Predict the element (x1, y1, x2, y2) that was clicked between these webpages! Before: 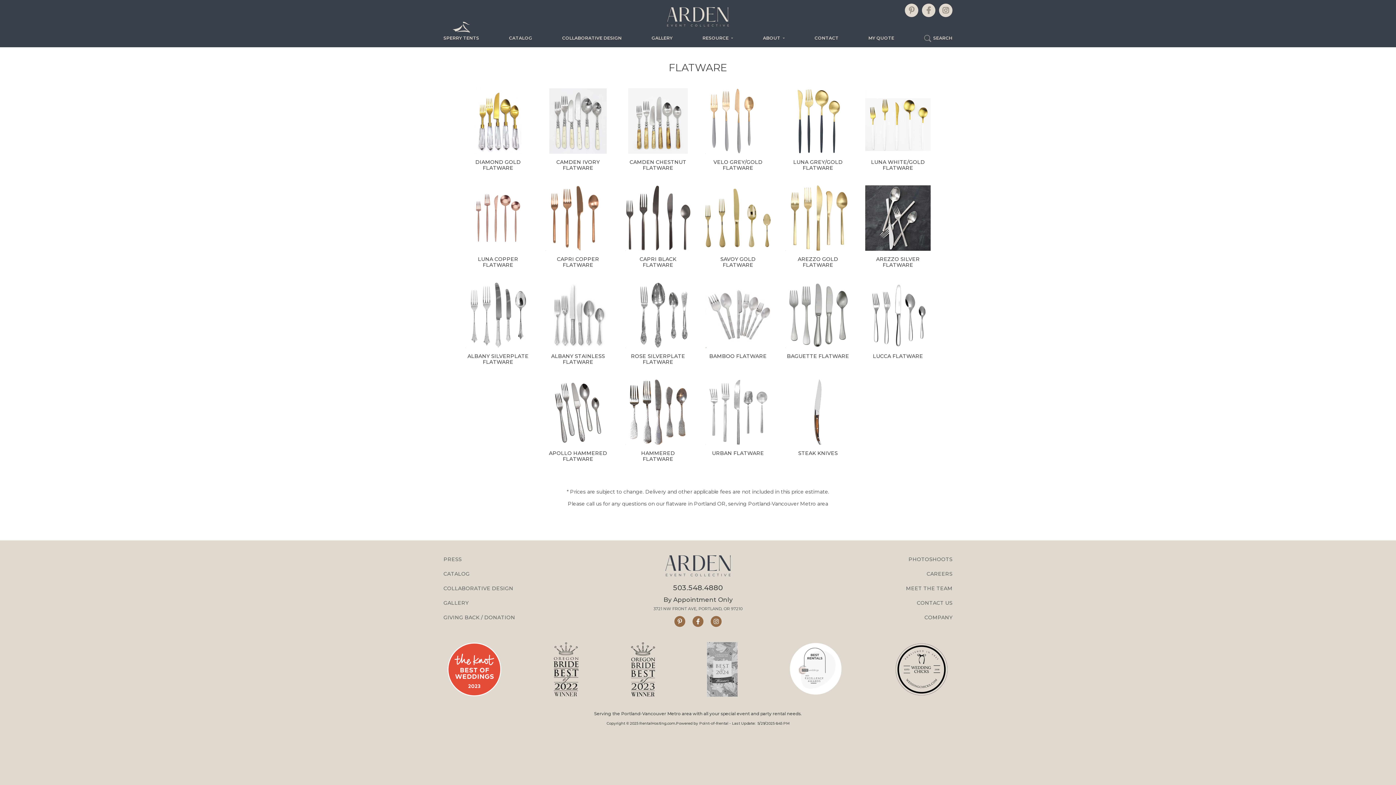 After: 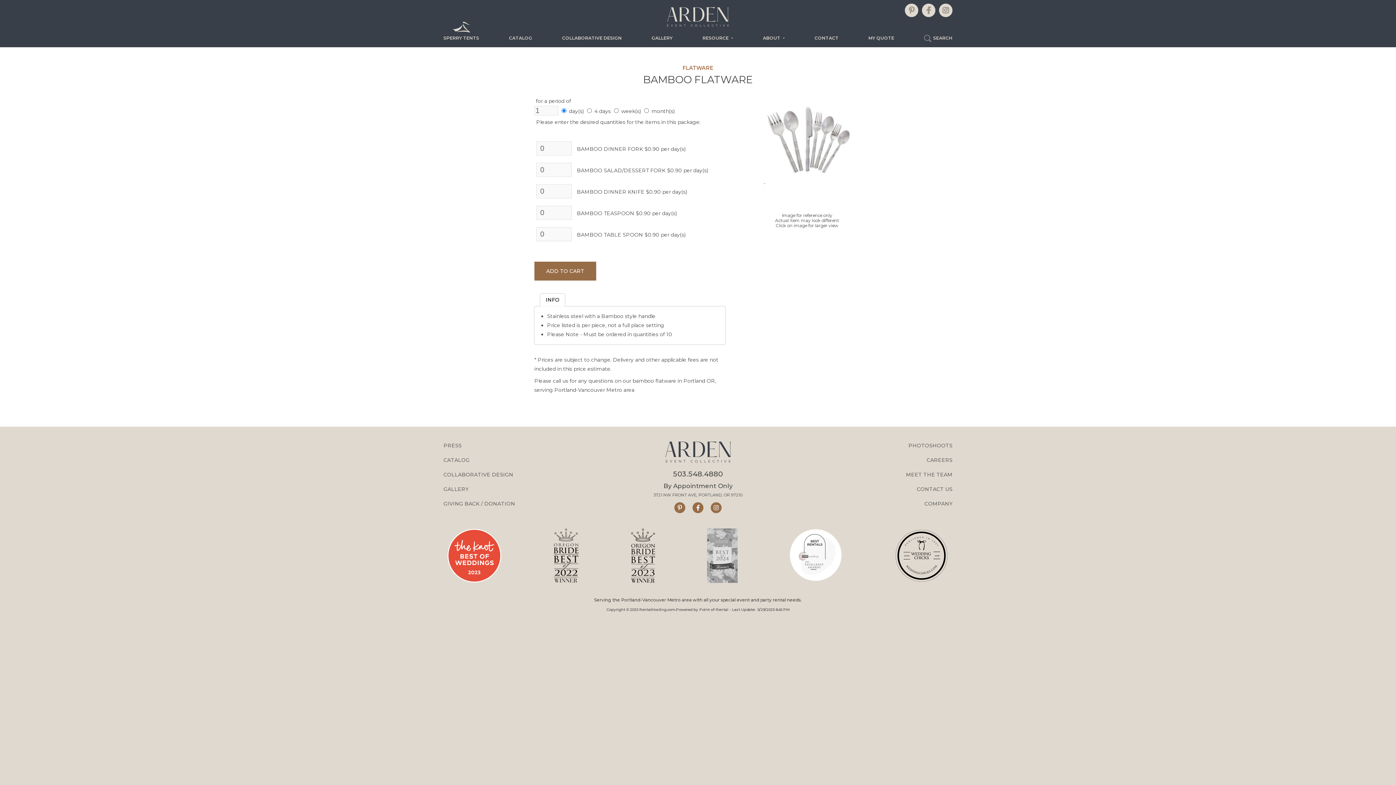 Action: bbox: (705, 282, 770, 353)